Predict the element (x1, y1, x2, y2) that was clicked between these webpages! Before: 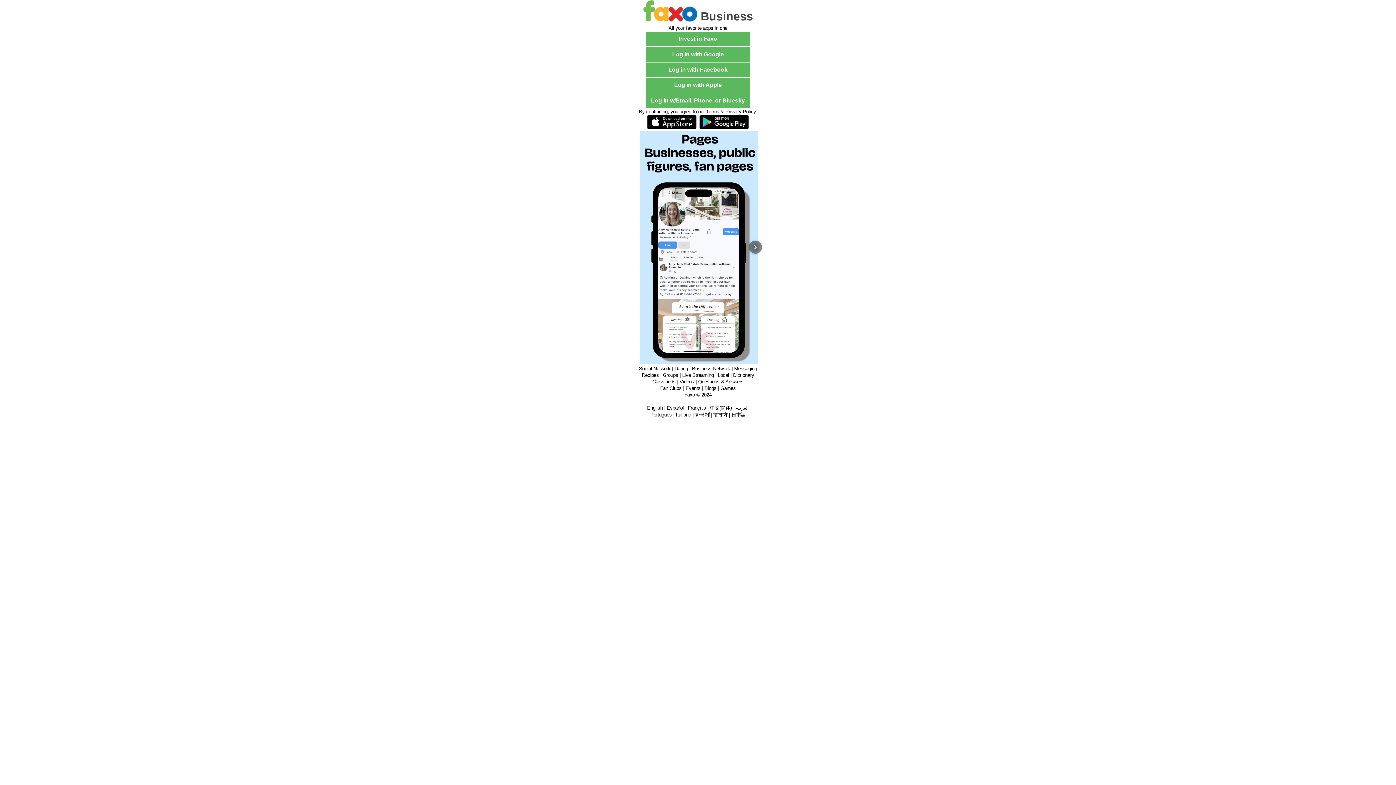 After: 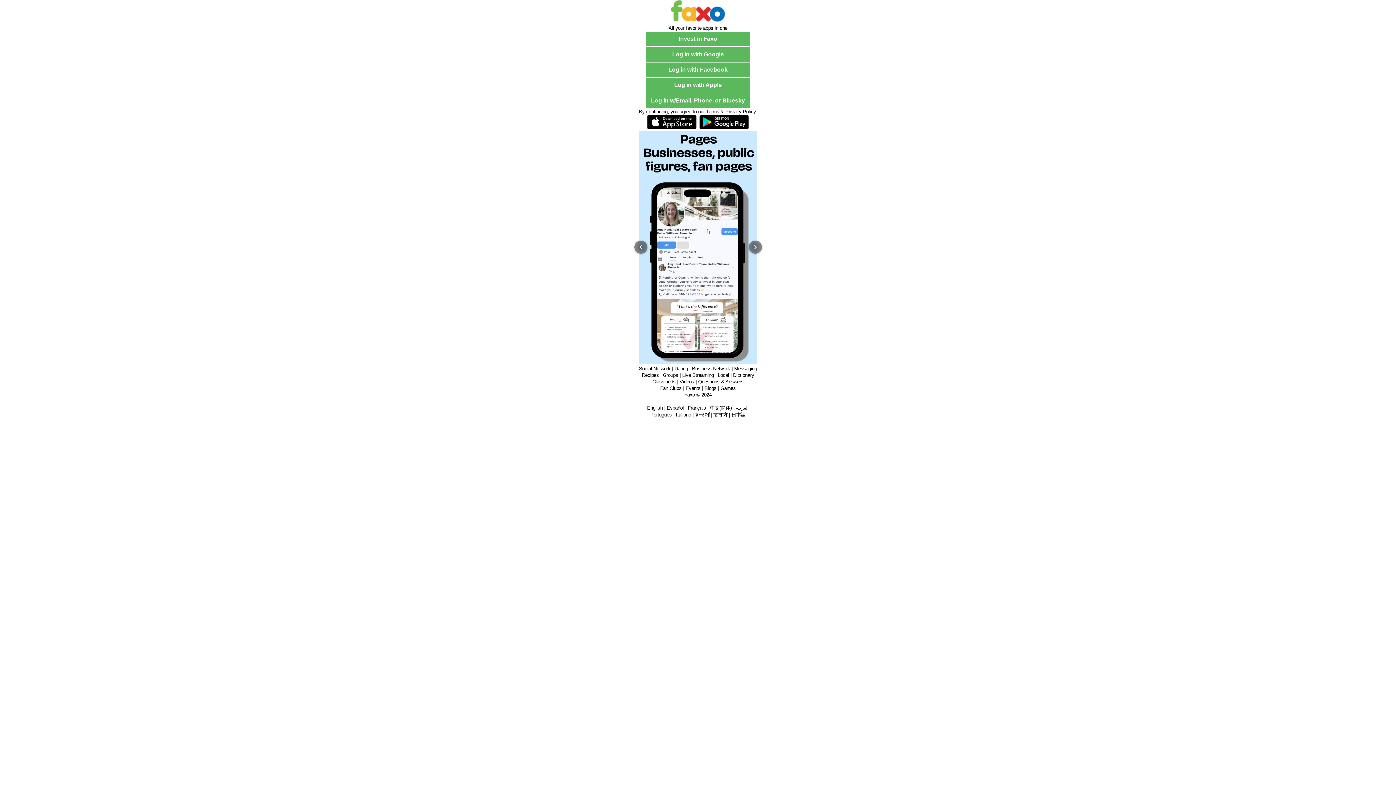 Action: bbox: (685, 385, 700, 391) label: Events